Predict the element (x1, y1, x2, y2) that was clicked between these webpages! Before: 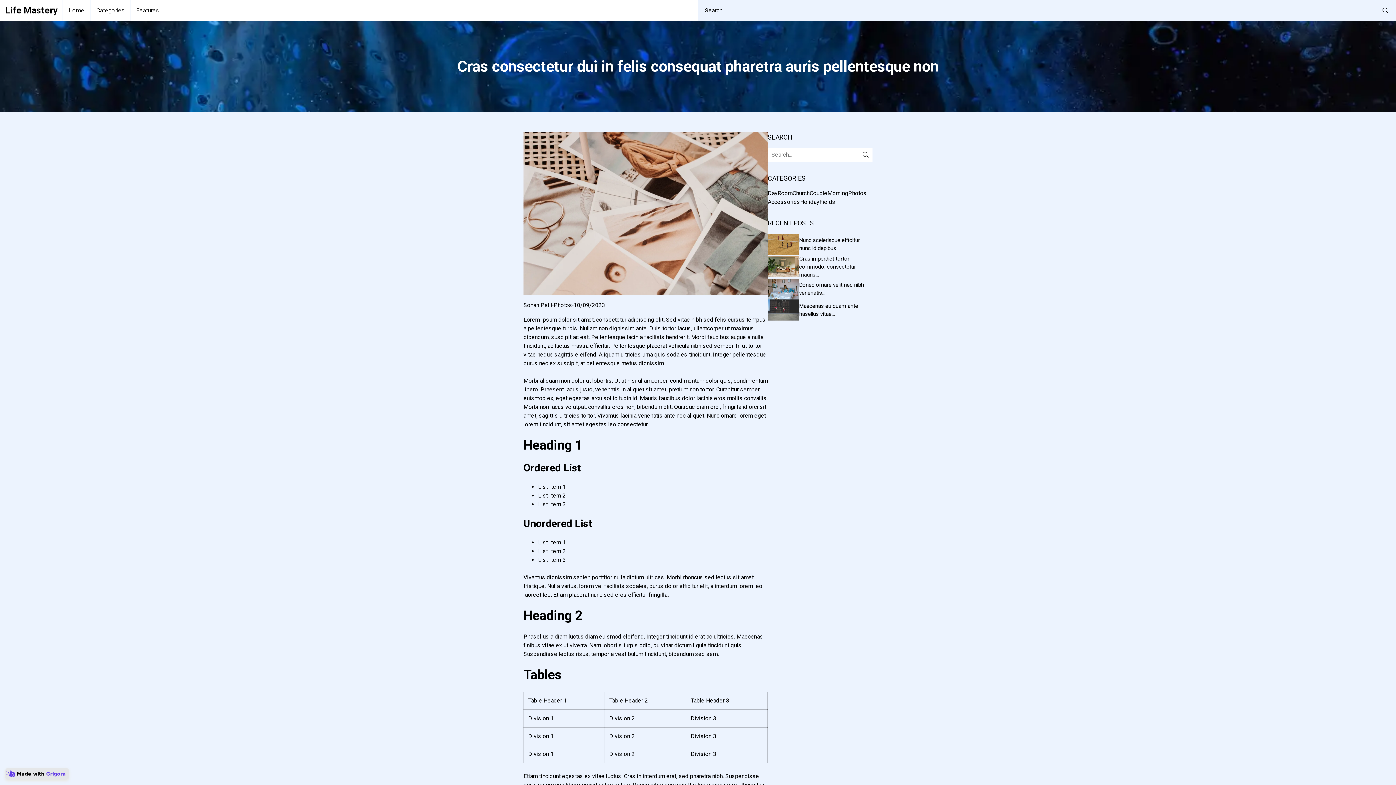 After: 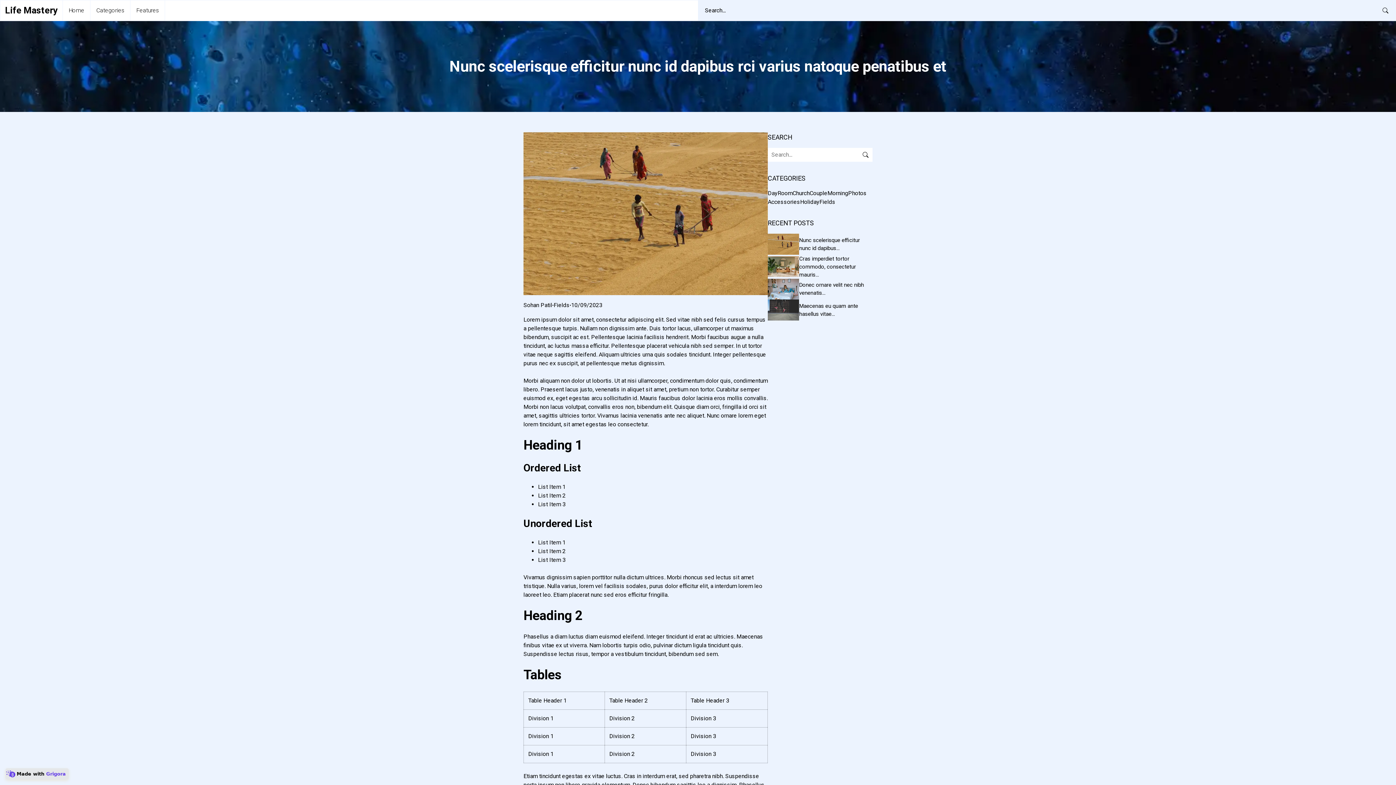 Action: label: Nunc scelerisque efficitur nunc id dapibus... bbox: (768, 233, 872, 254)